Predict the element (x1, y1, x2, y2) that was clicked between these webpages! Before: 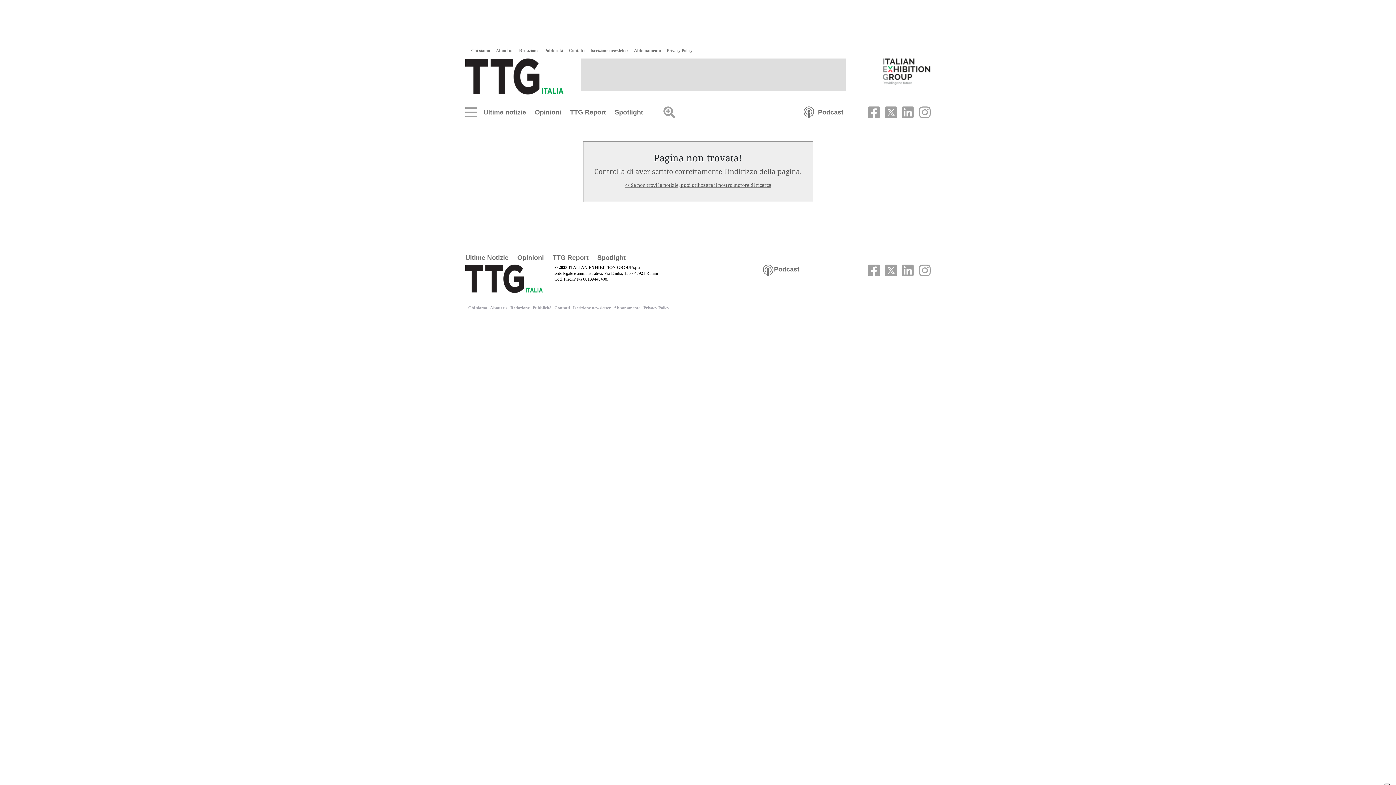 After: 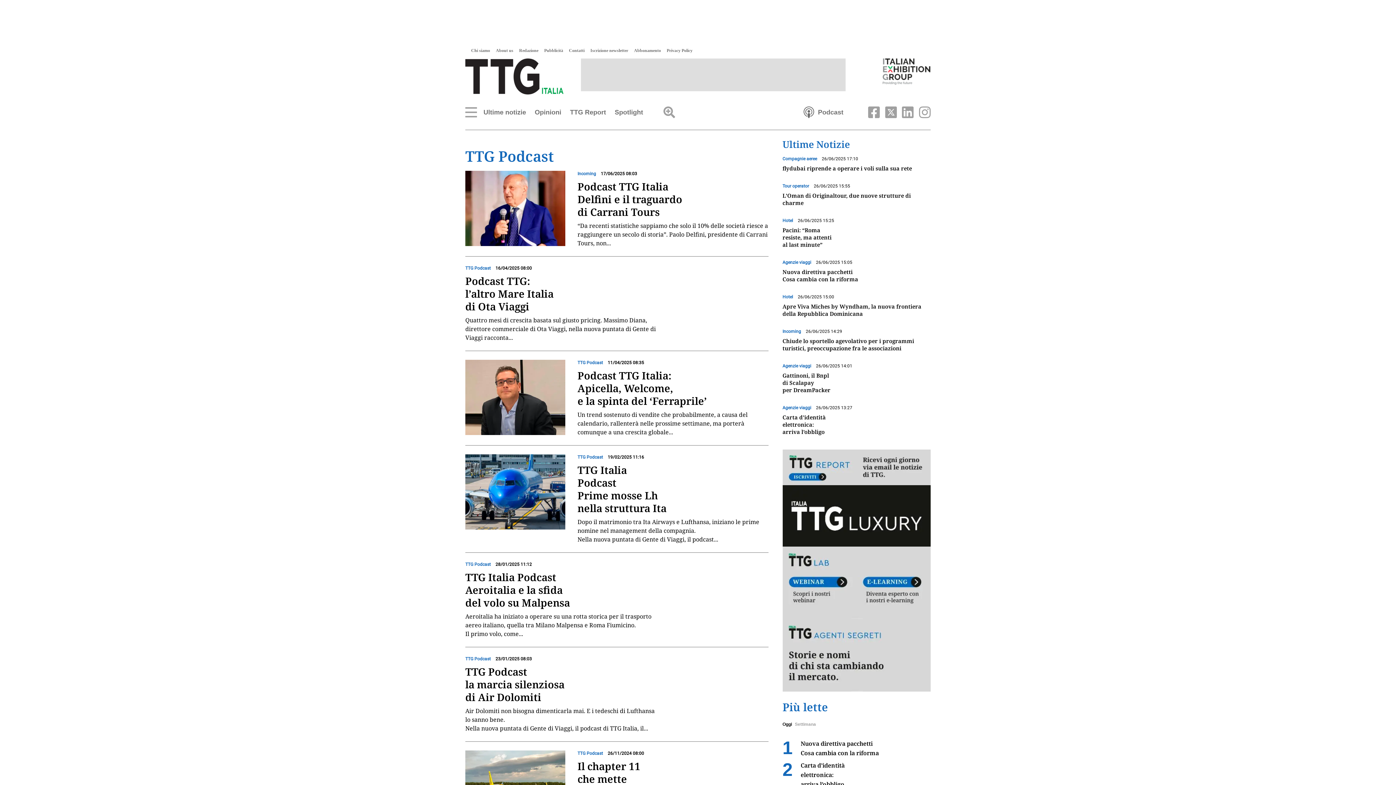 Action: bbox: (803, 108, 814, 115) label: Podcast